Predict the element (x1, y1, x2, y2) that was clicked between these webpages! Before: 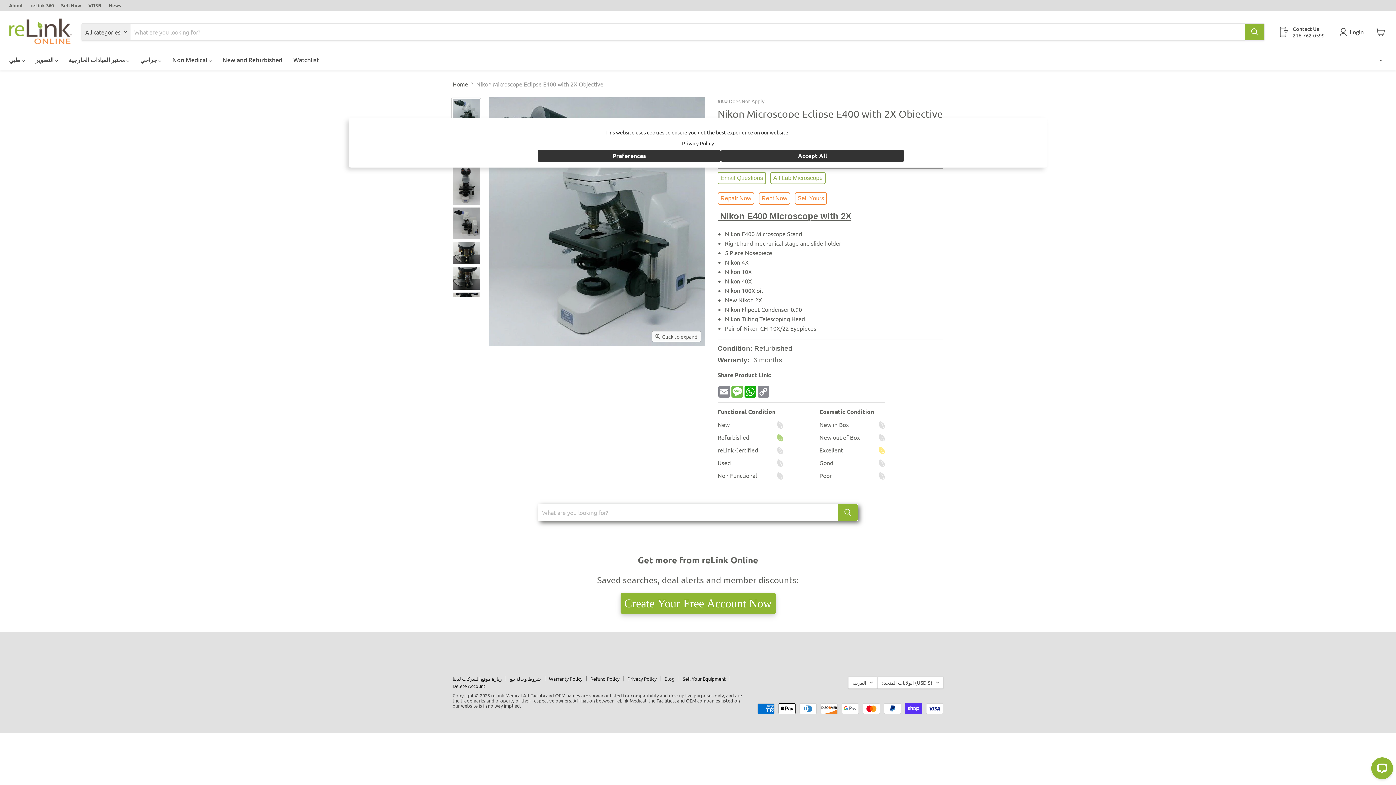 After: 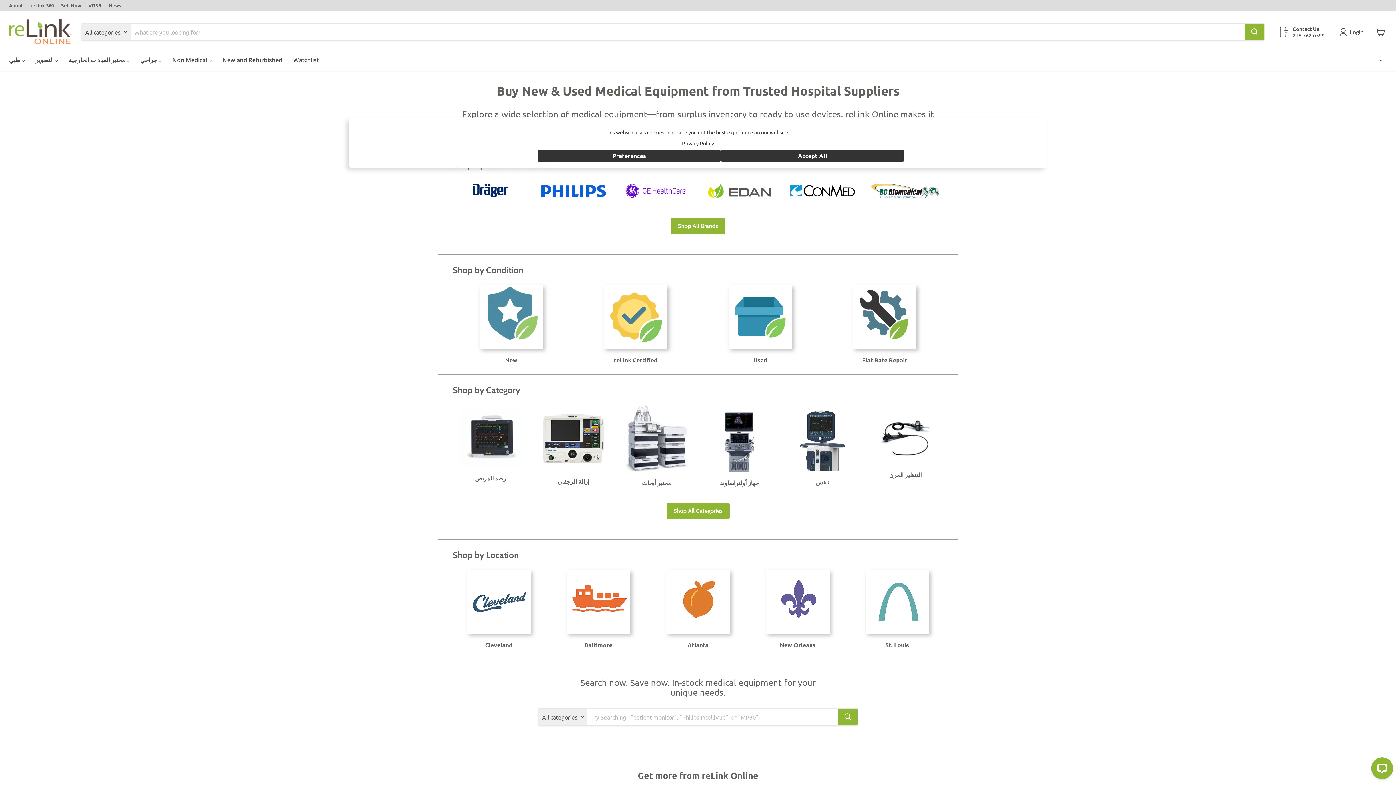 Action: bbox: (9, 18, 72, 45)